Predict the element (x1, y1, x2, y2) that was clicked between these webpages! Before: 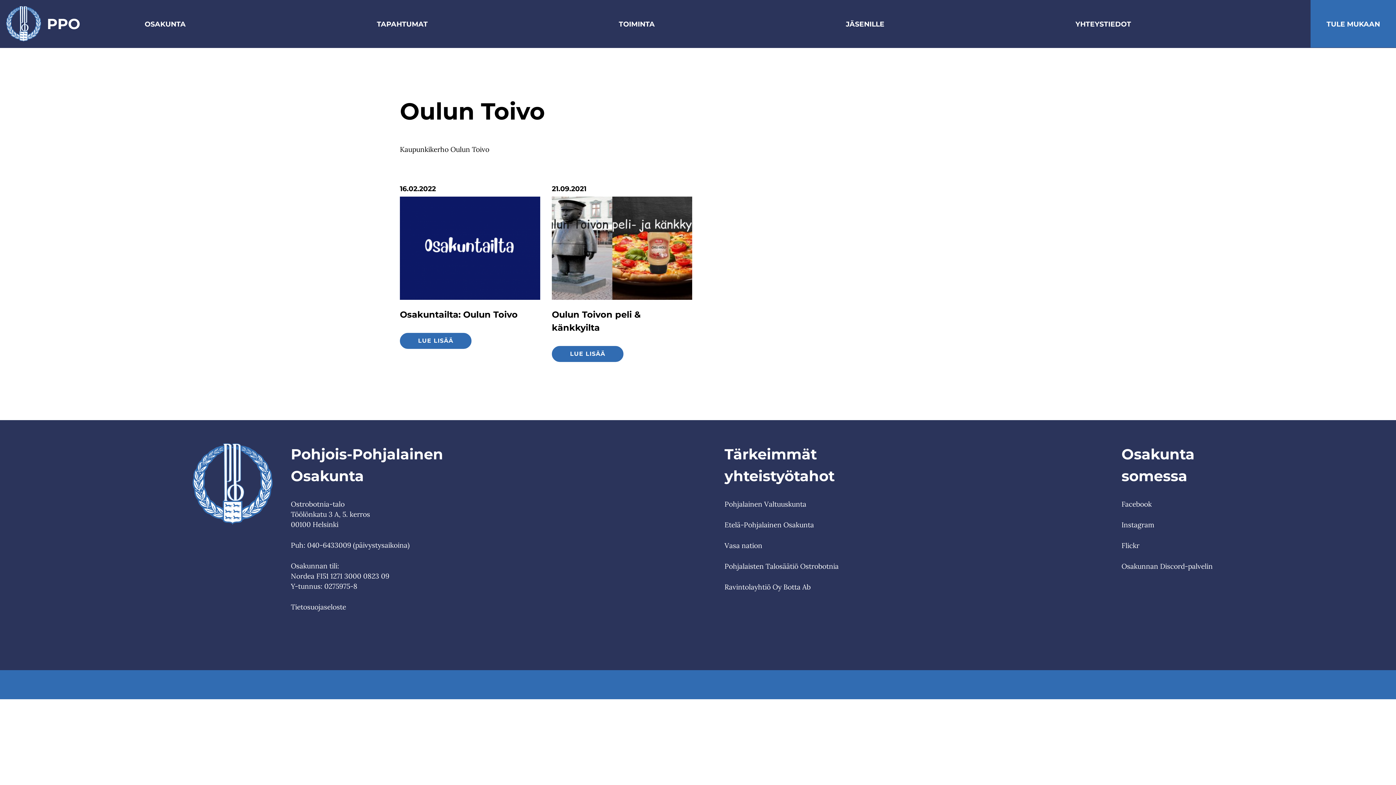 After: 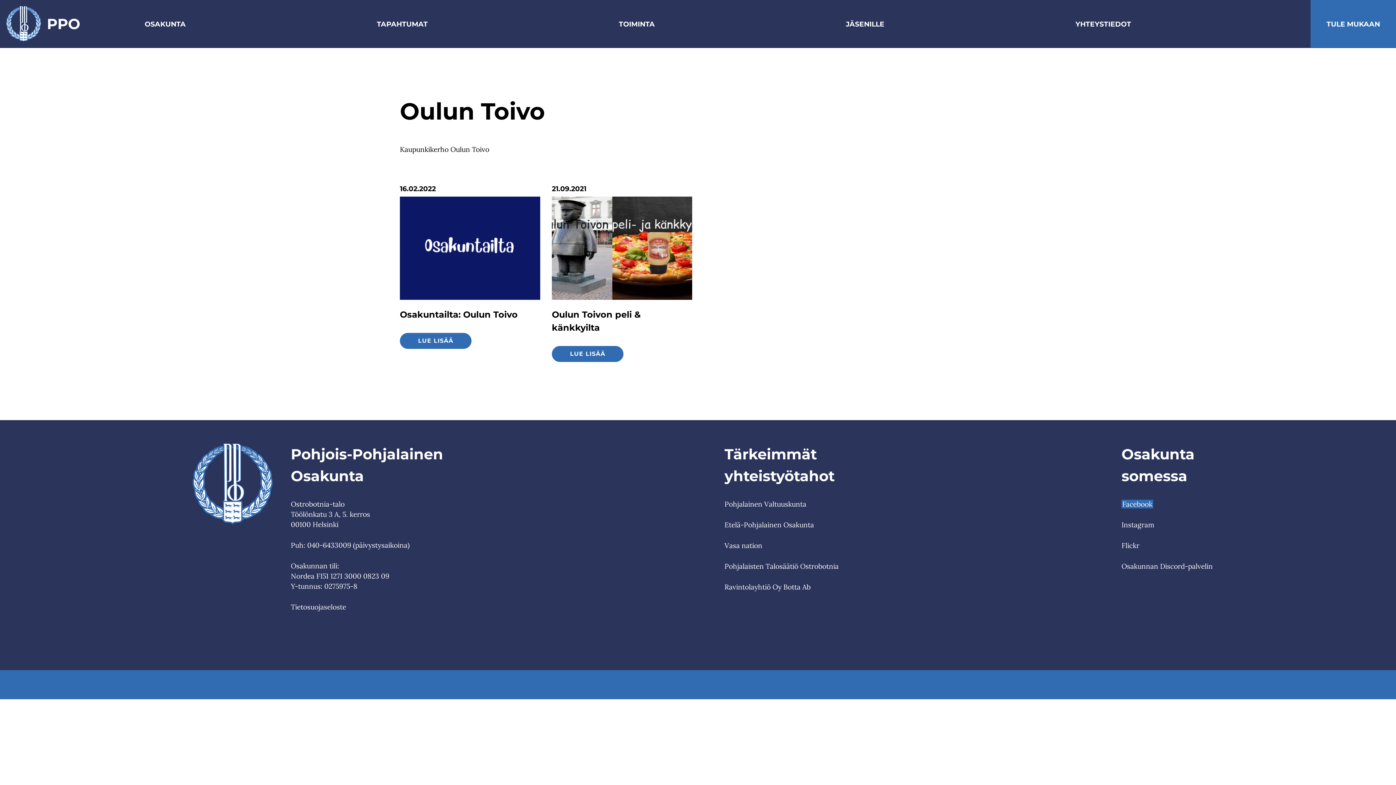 Action: label: Facebook bbox: (1121, 500, 1153, 508)